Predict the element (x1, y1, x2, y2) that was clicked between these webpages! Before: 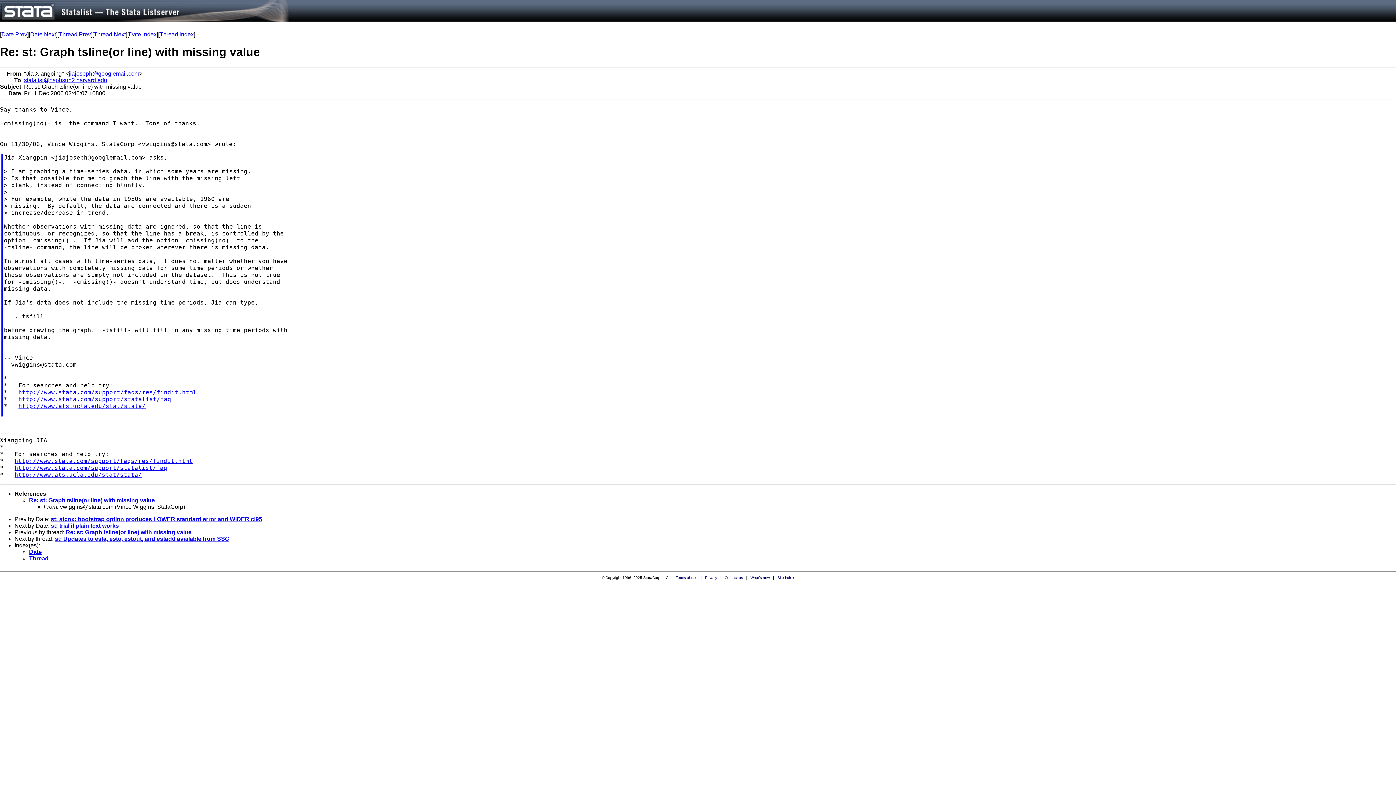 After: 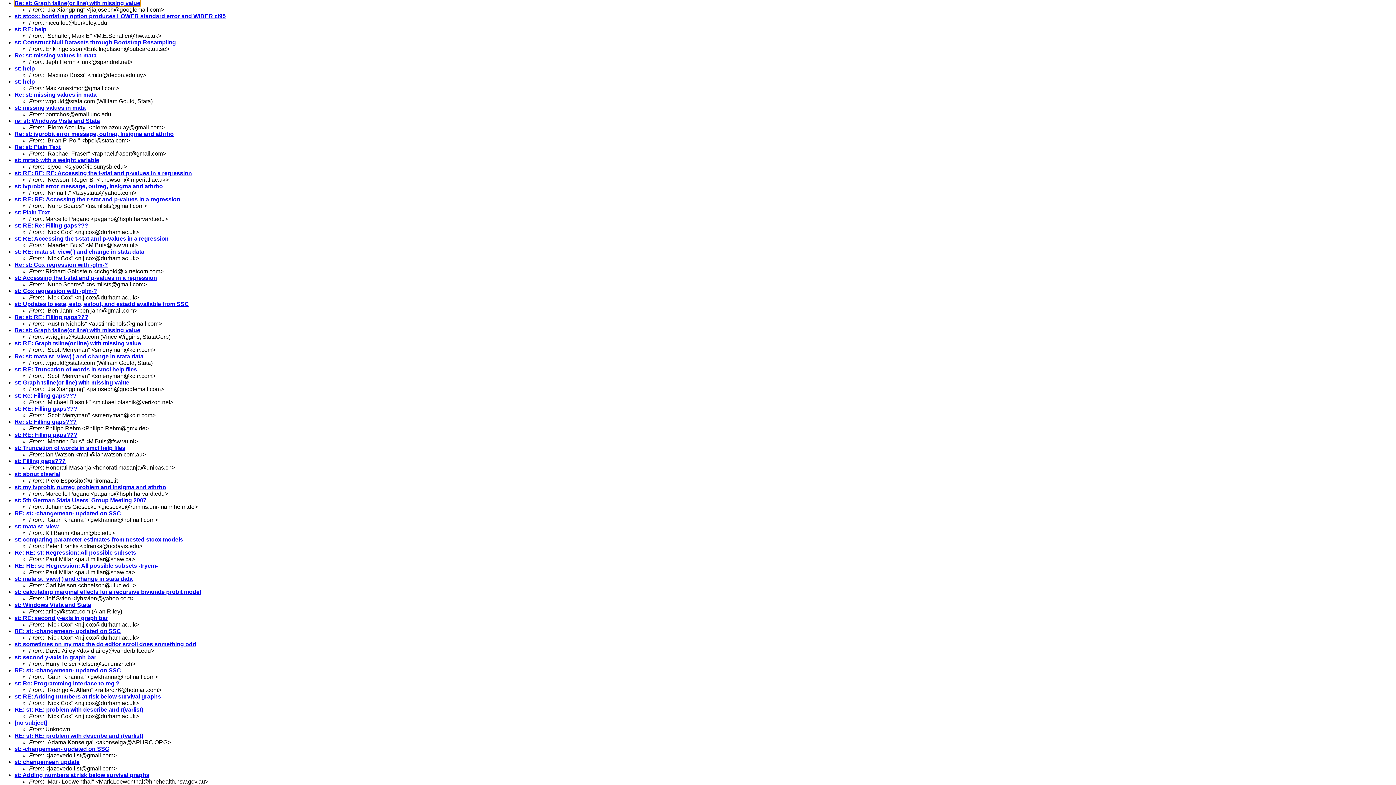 Action: label: Date bbox: (29, 549, 41, 555)